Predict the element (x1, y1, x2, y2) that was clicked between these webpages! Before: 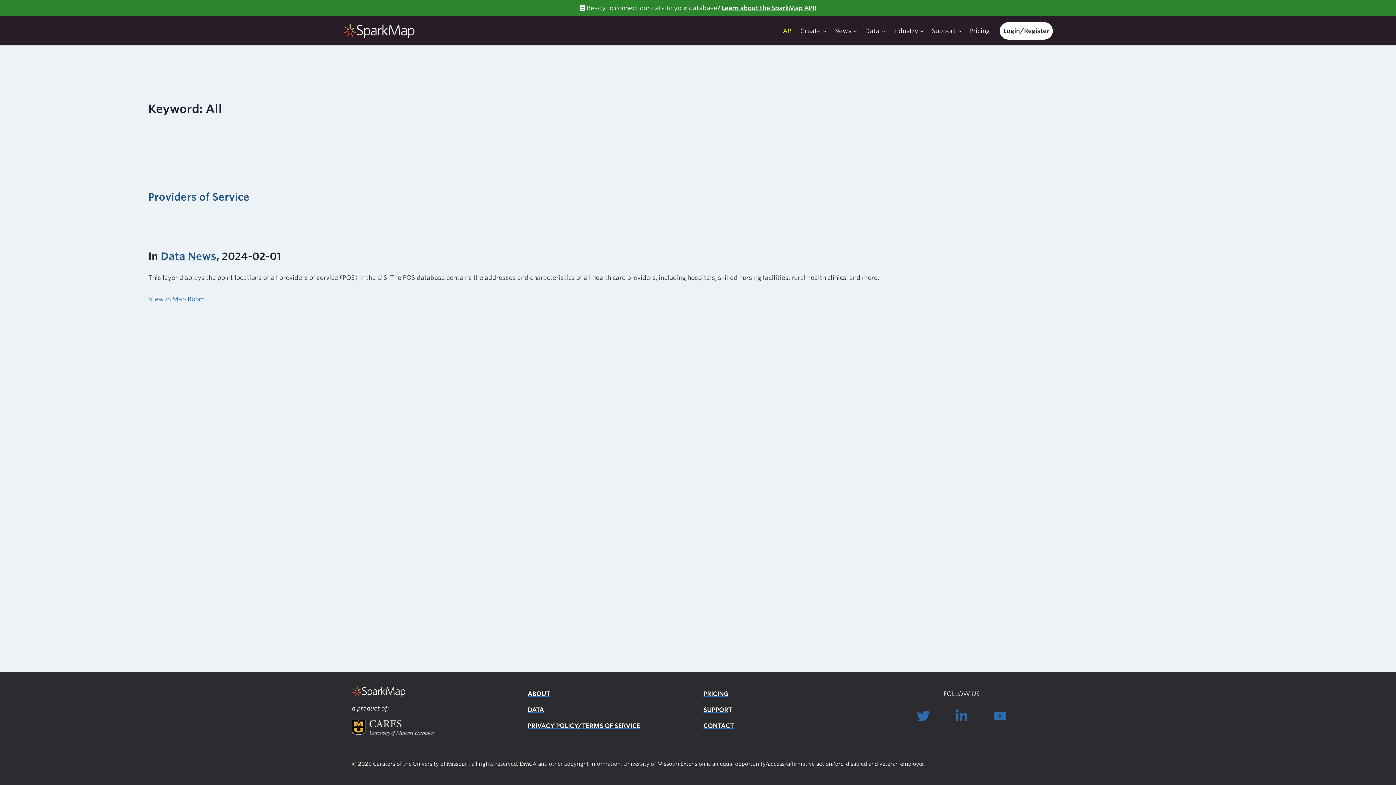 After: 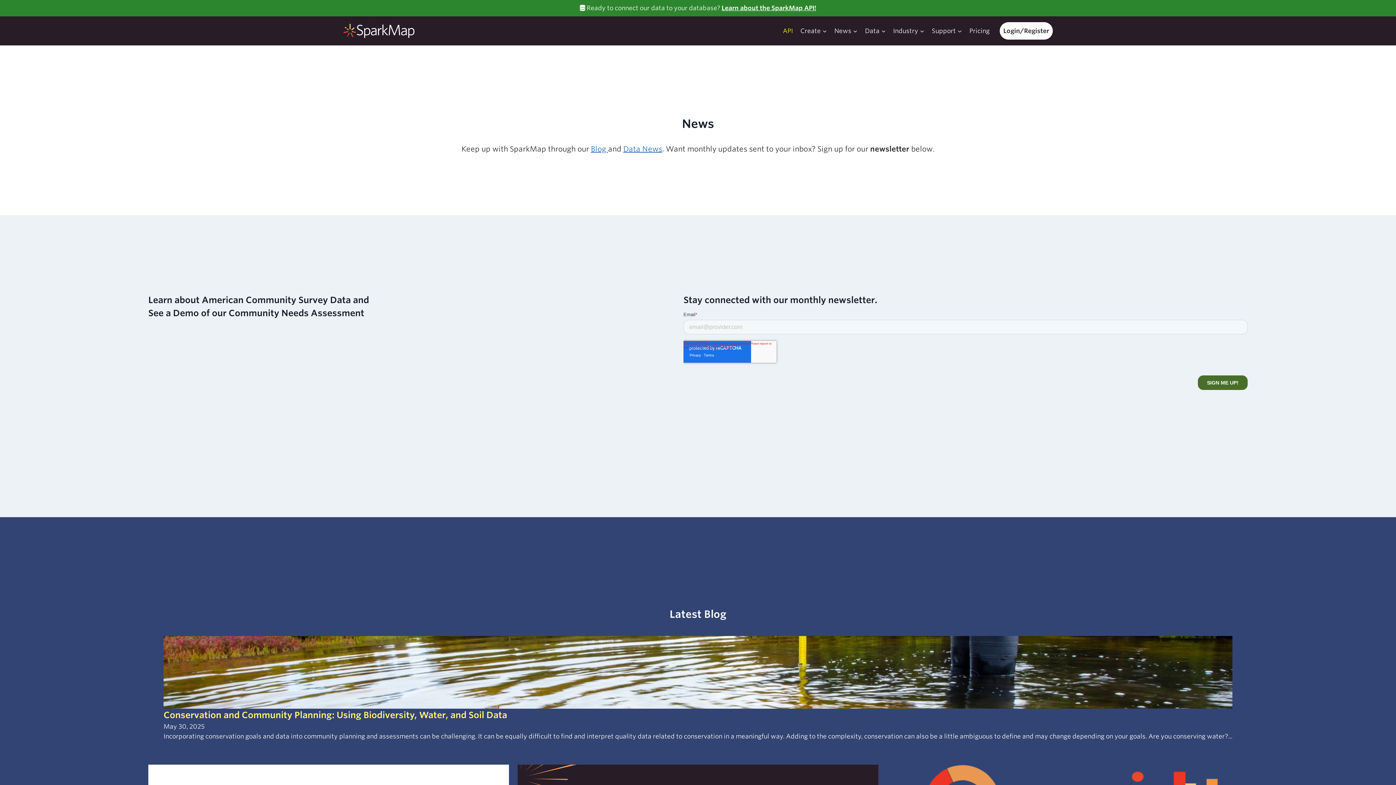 Action: label: News bbox: (830, 22, 861, 39)